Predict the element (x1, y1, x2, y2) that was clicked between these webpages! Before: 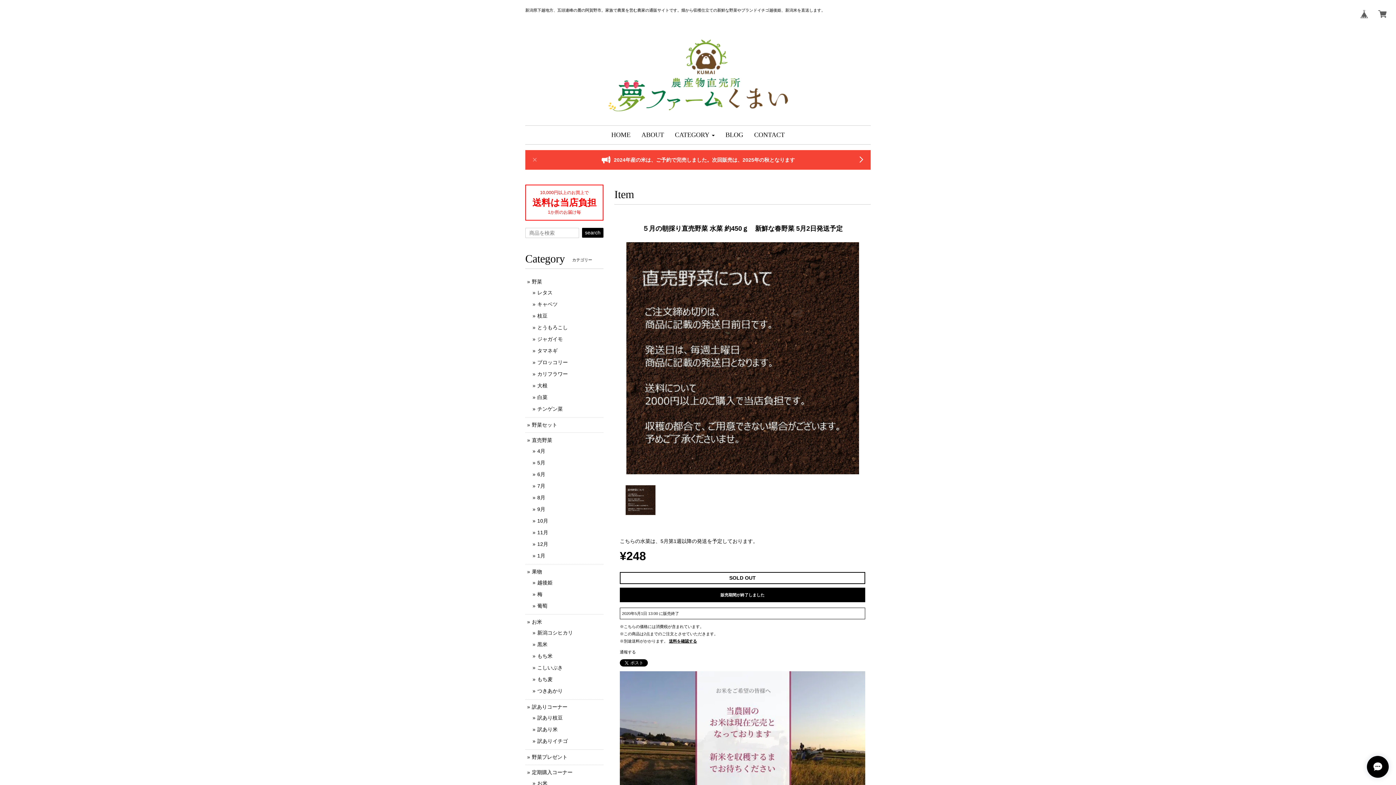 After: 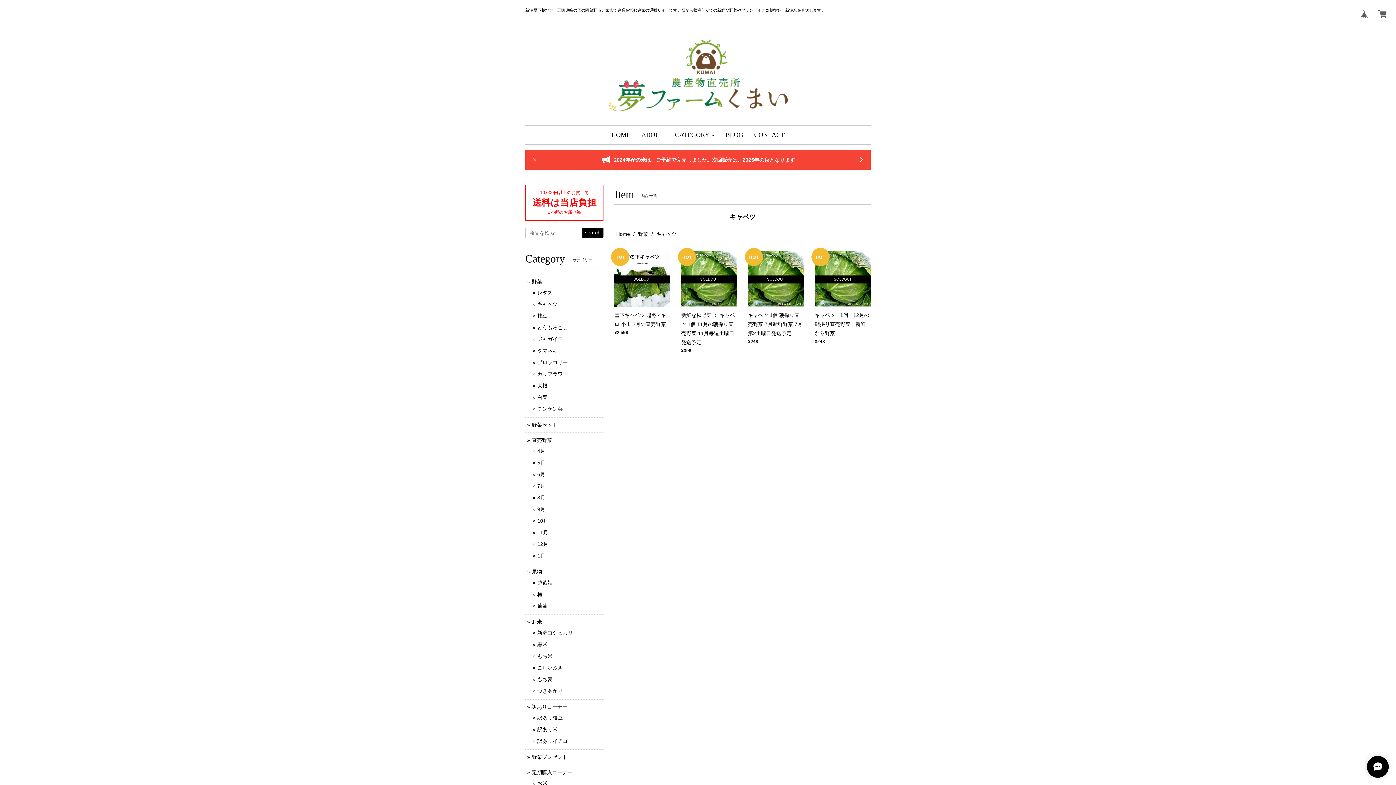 Action: bbox: (537, 301, 557, 307) label: キャベツ